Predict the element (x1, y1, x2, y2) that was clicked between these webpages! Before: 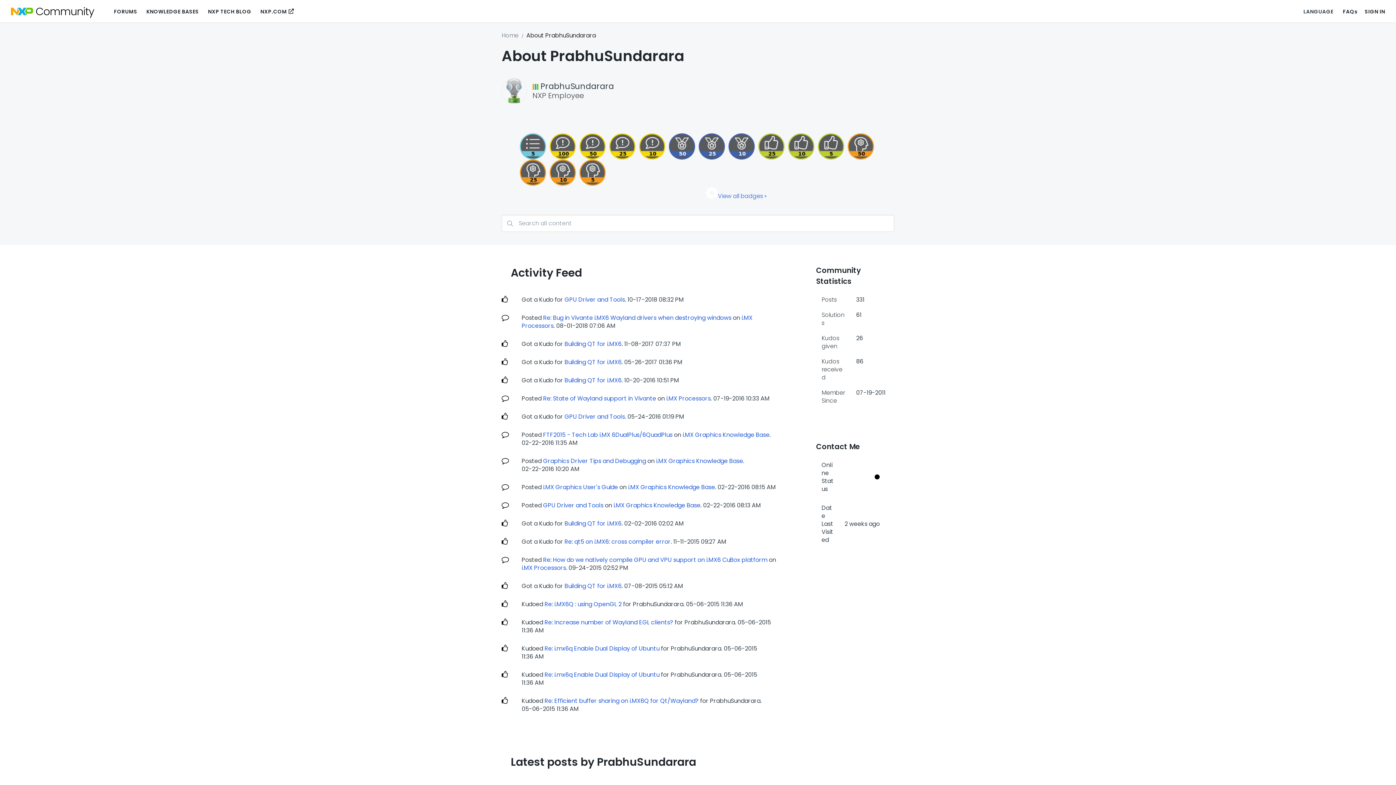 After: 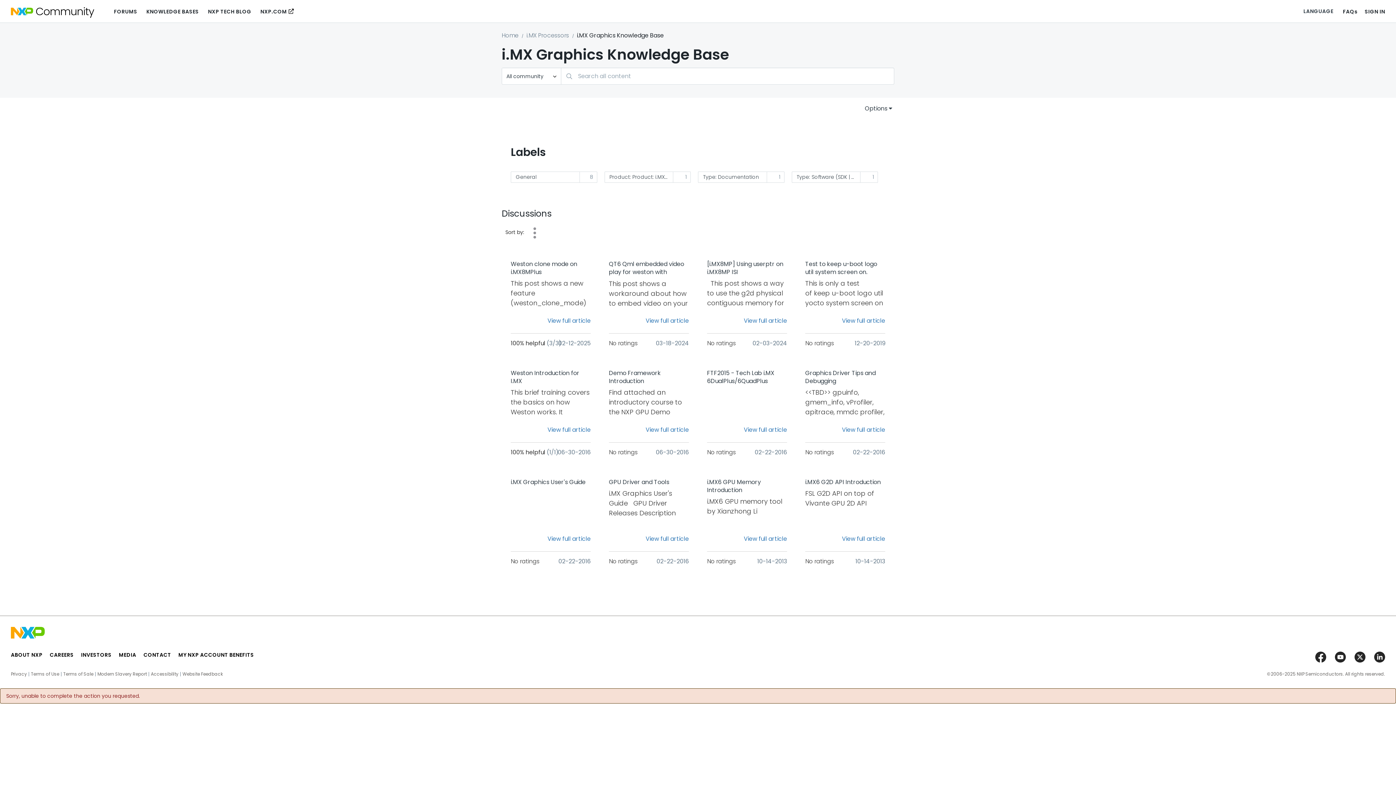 Action: label: i.MX Graphics Knowledge Base bbox: (628, 483, 715, 491)